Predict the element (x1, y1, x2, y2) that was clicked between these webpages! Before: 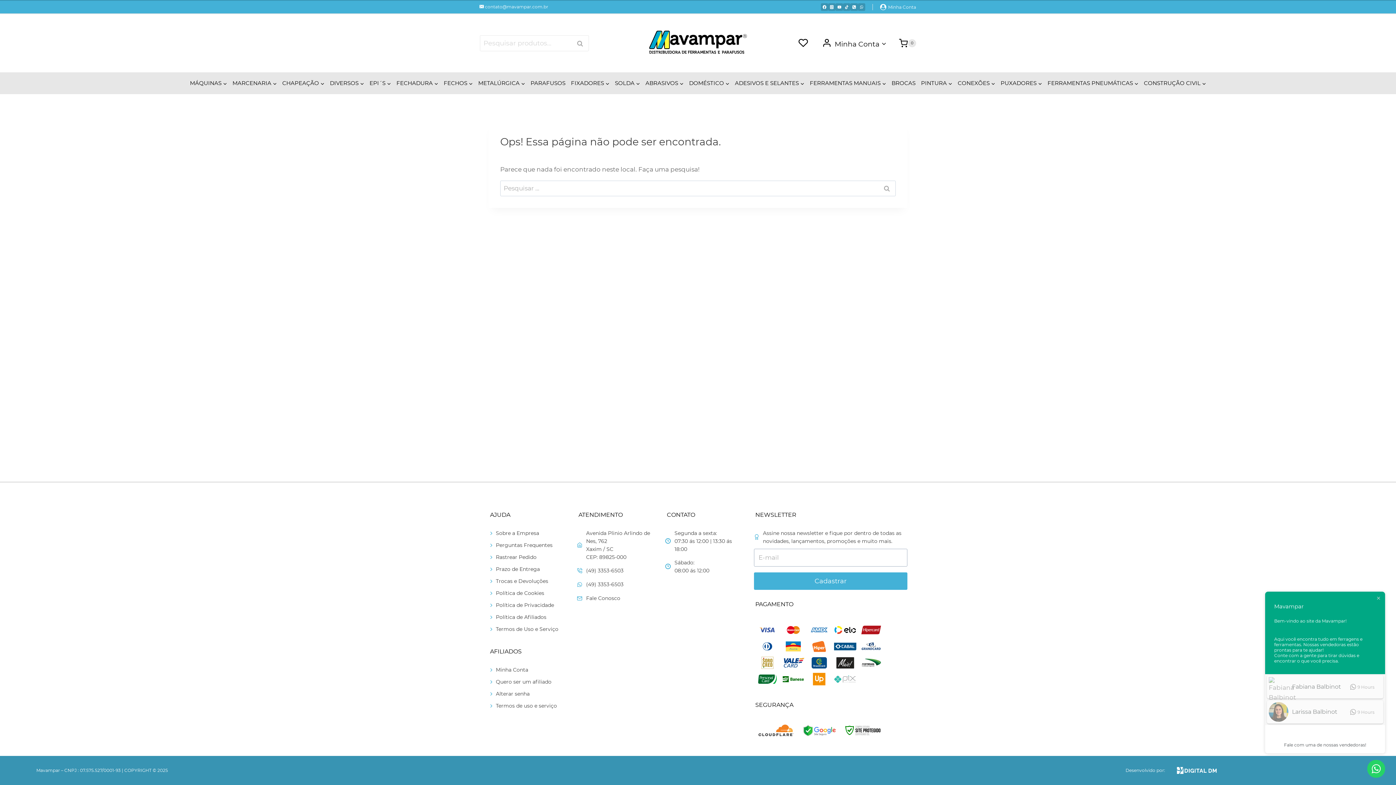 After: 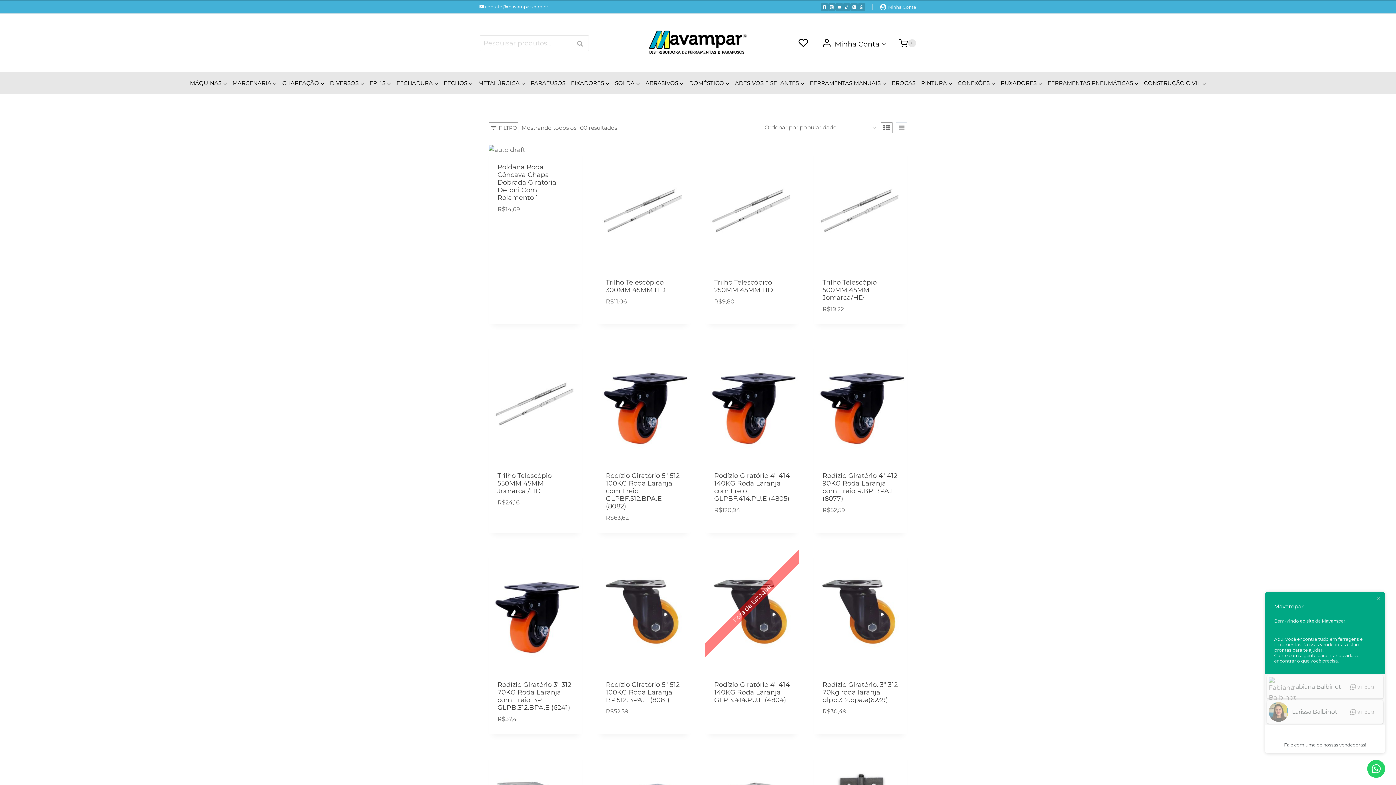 Action: bbox: (229, 73, 279, 93) label: MARCENARIA